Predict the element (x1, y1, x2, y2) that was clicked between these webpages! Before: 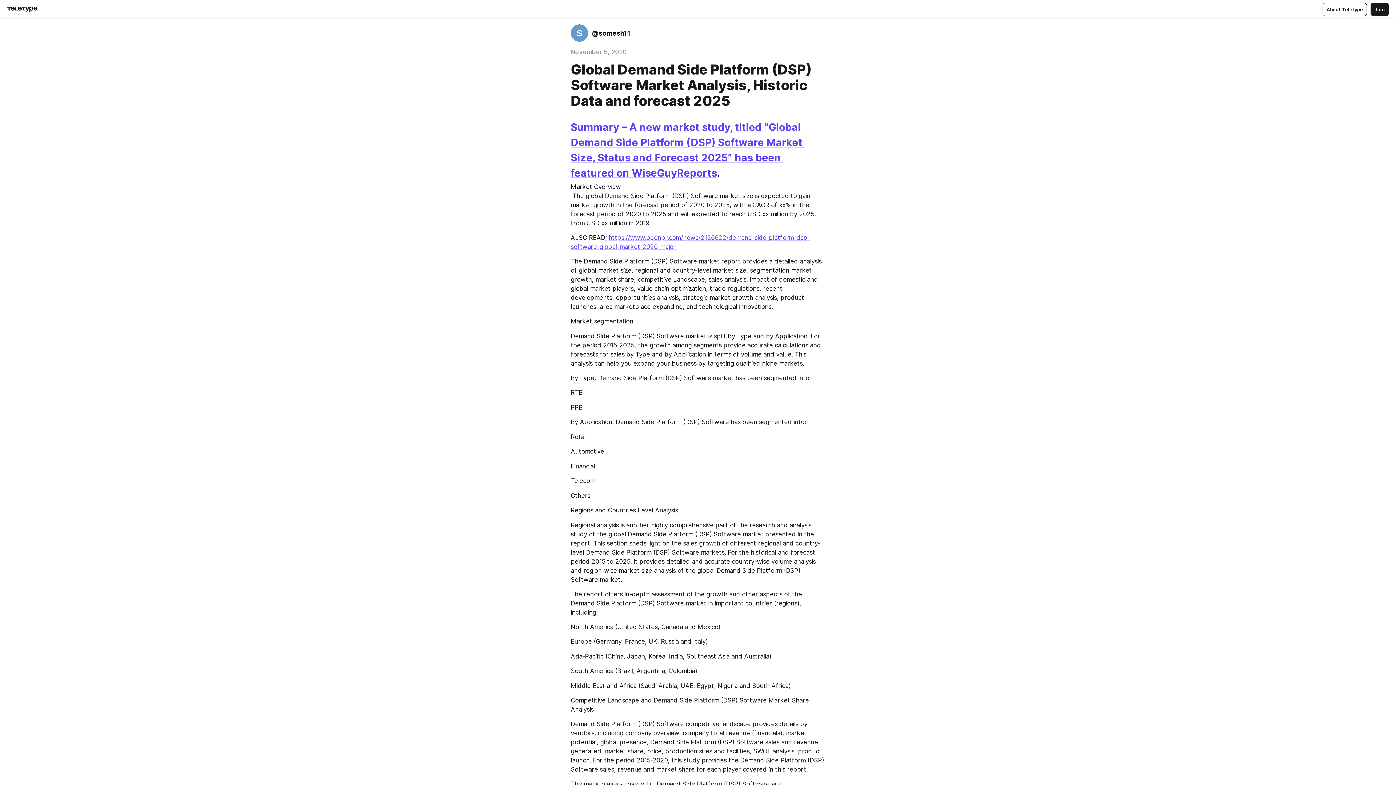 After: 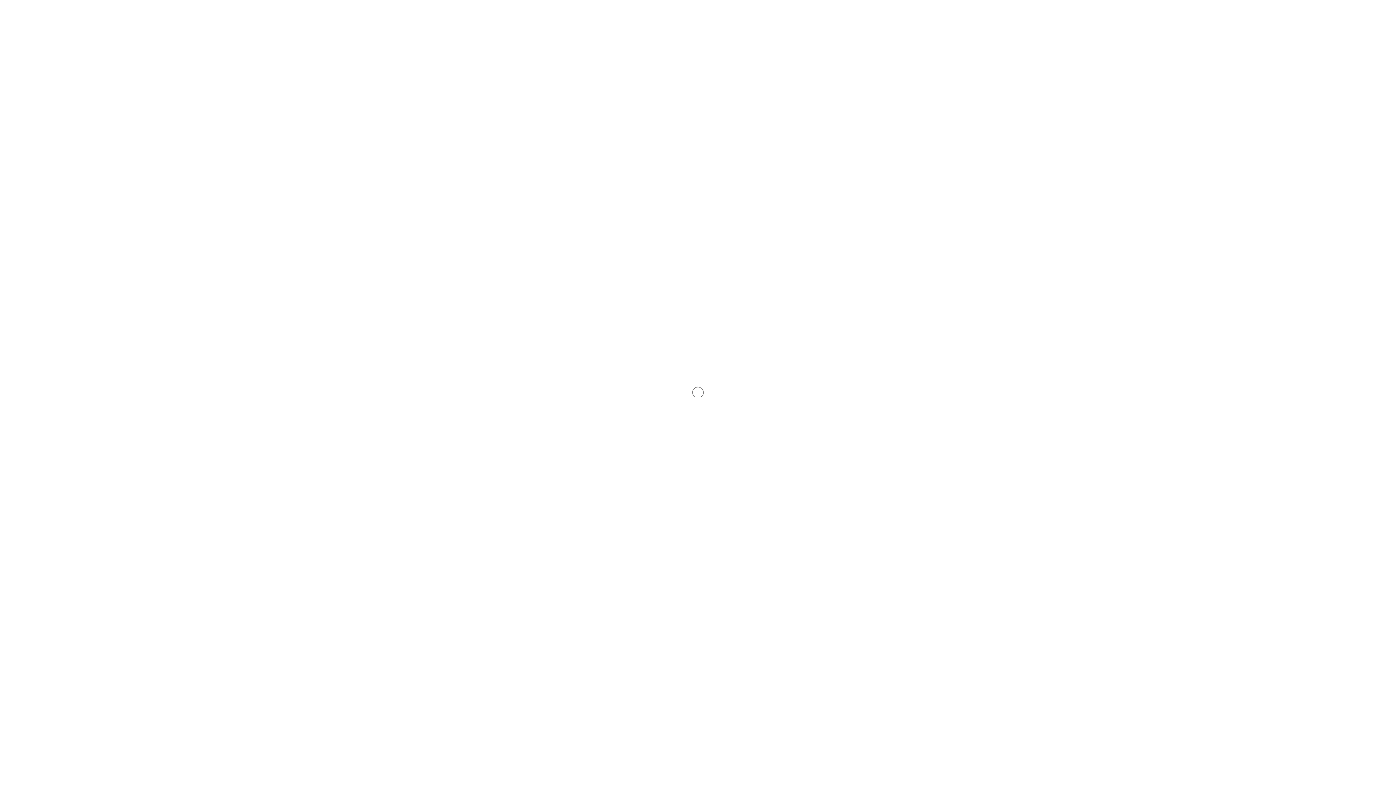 Action: bbox: (570, 24, 823, 41) label: S
@somesh11